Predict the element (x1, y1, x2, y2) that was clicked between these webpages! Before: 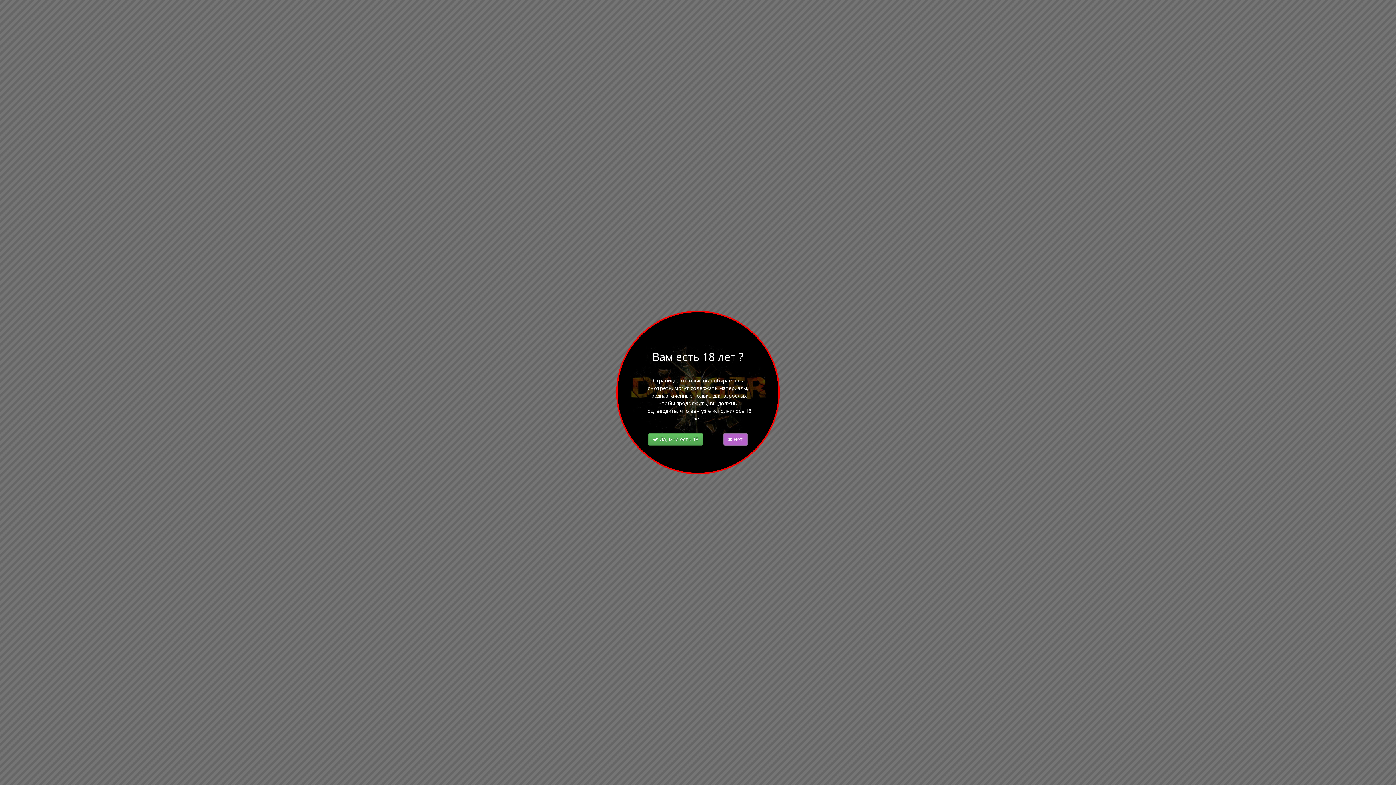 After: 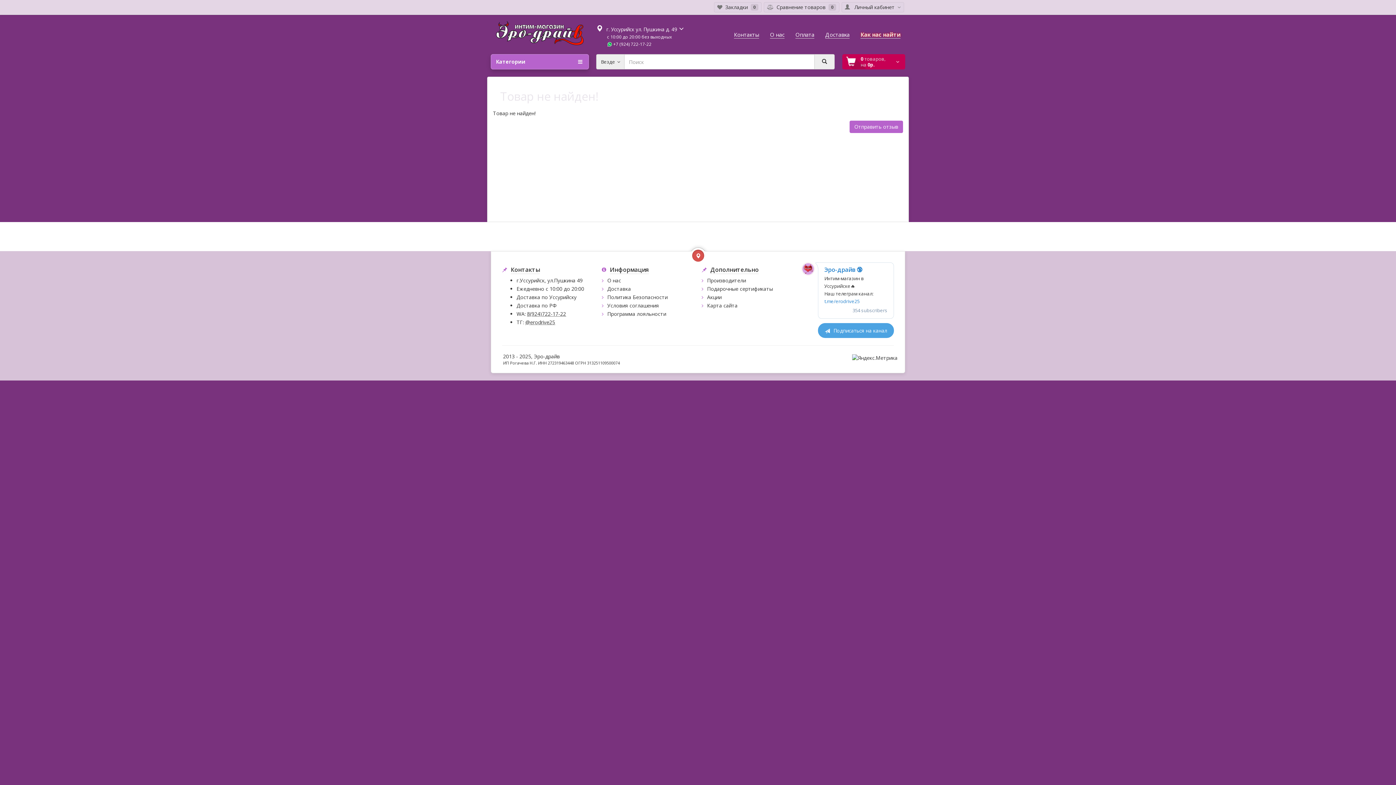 Action: label:  Да, мне есть 18 bbox: (648, 433, 703, 445)